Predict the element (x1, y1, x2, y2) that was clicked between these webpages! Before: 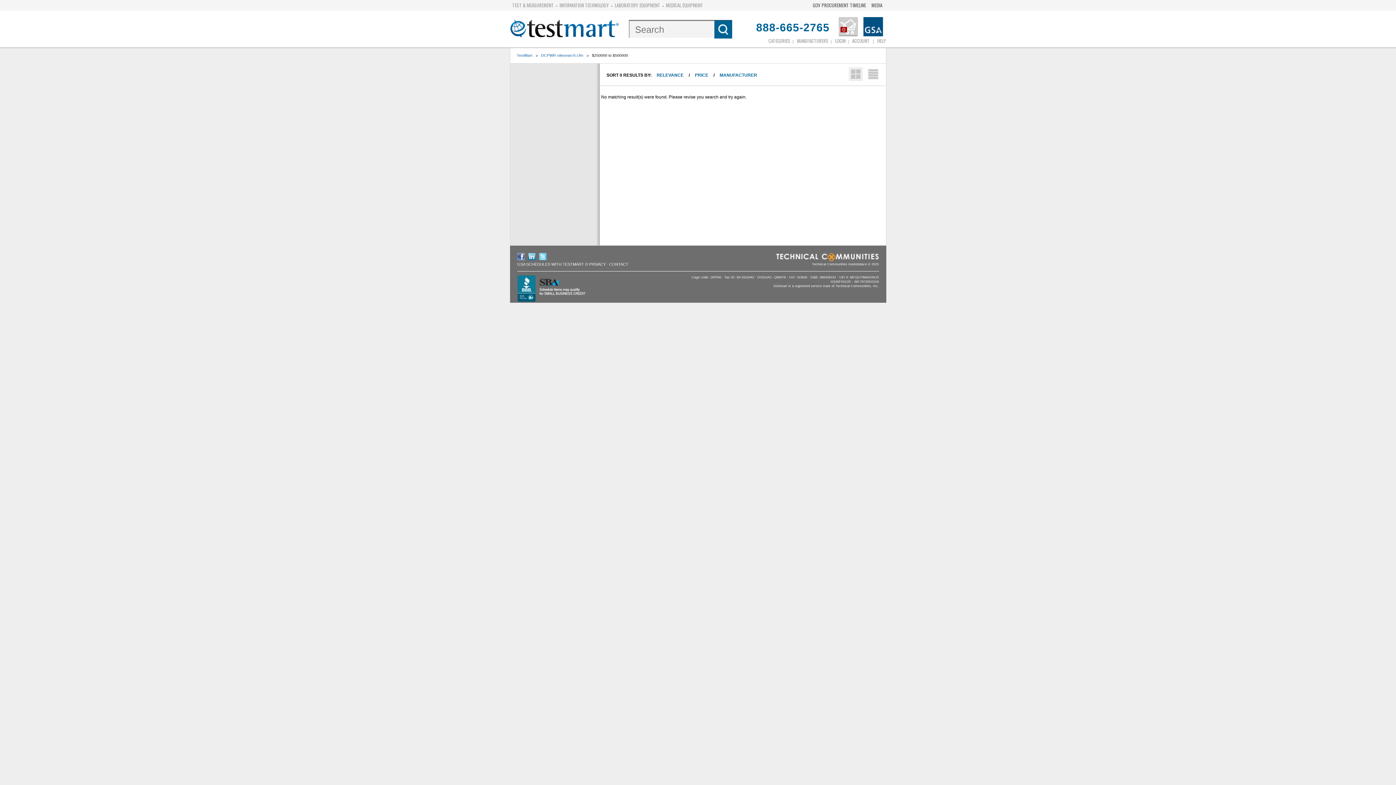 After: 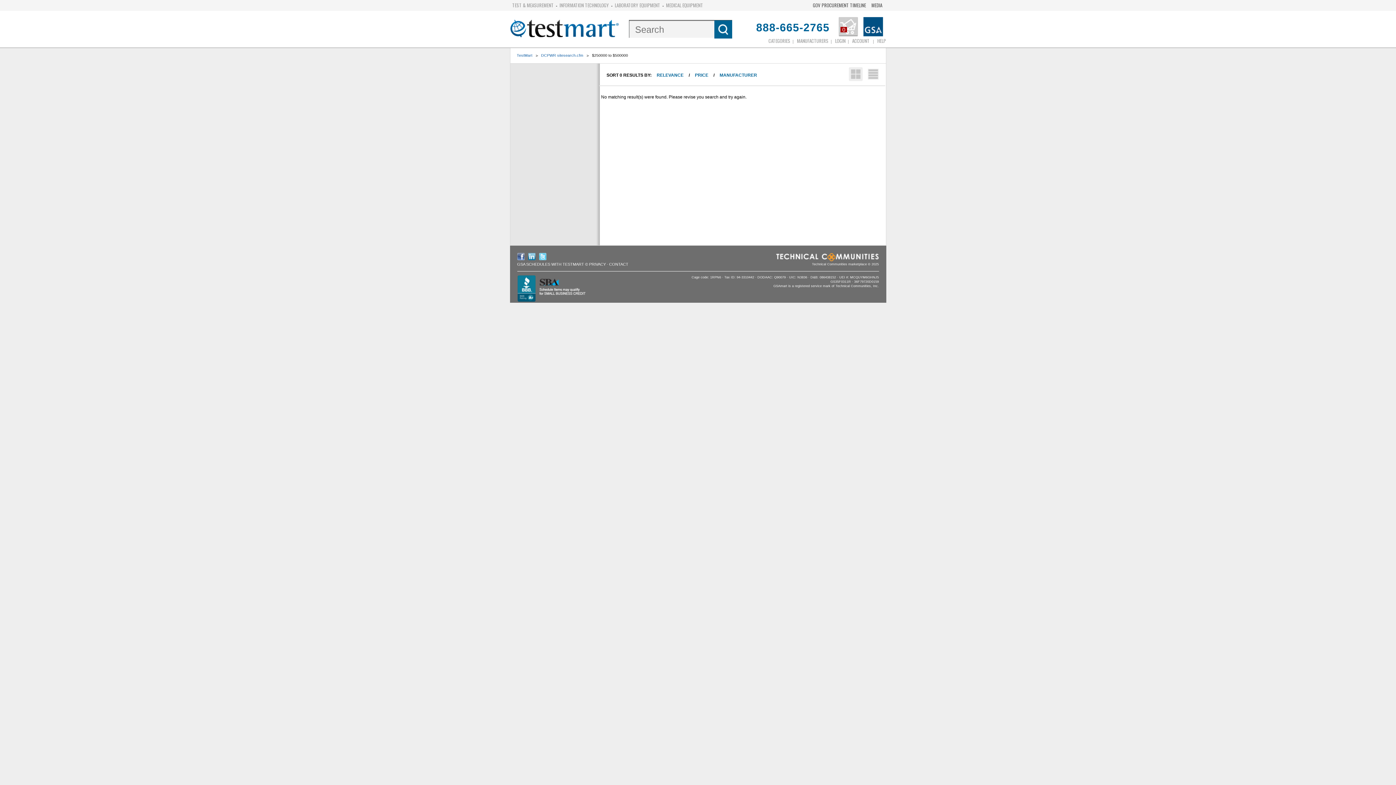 Action: bbox: (654, 70, 686, 80) label: RELEVANCE